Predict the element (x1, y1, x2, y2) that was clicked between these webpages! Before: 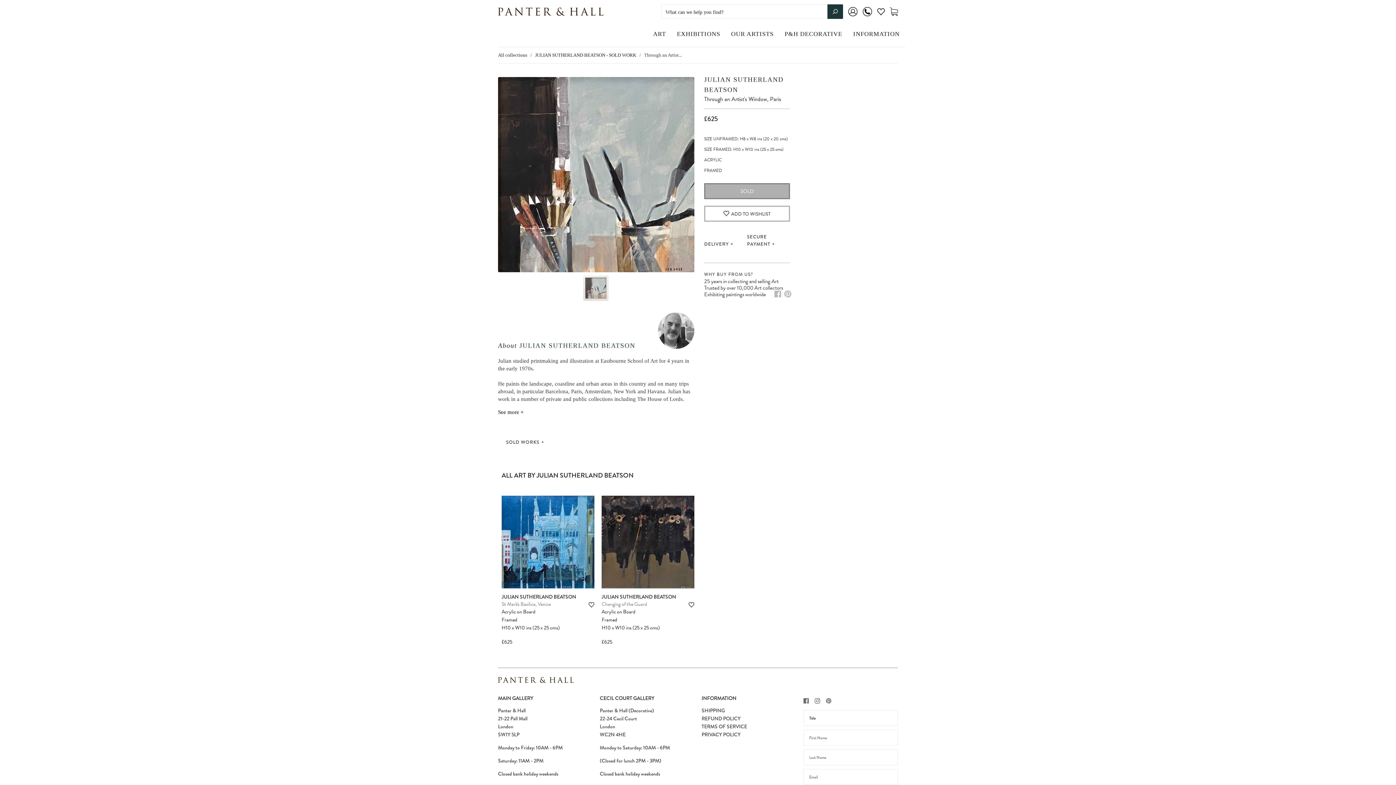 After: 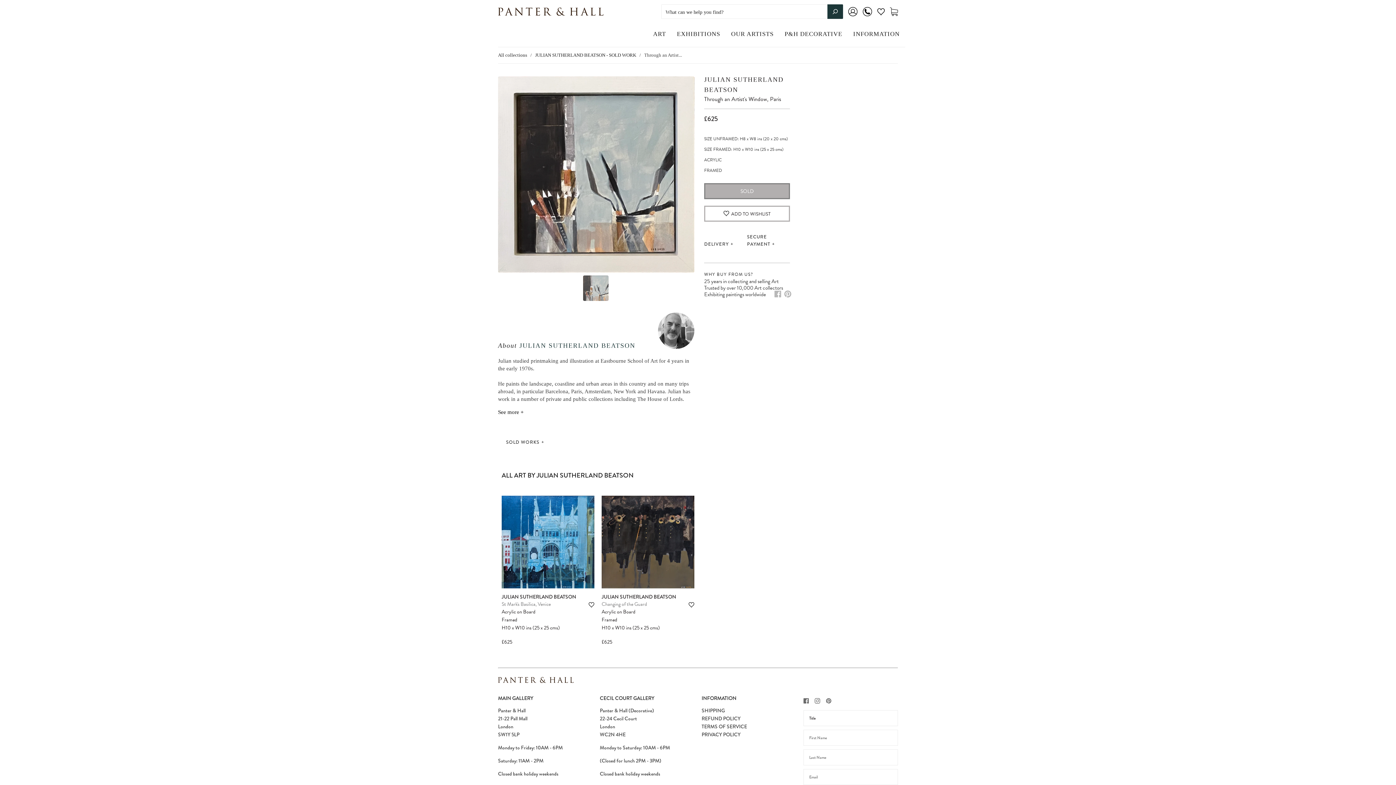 Action: bbox: (583, 275, 608, 301)